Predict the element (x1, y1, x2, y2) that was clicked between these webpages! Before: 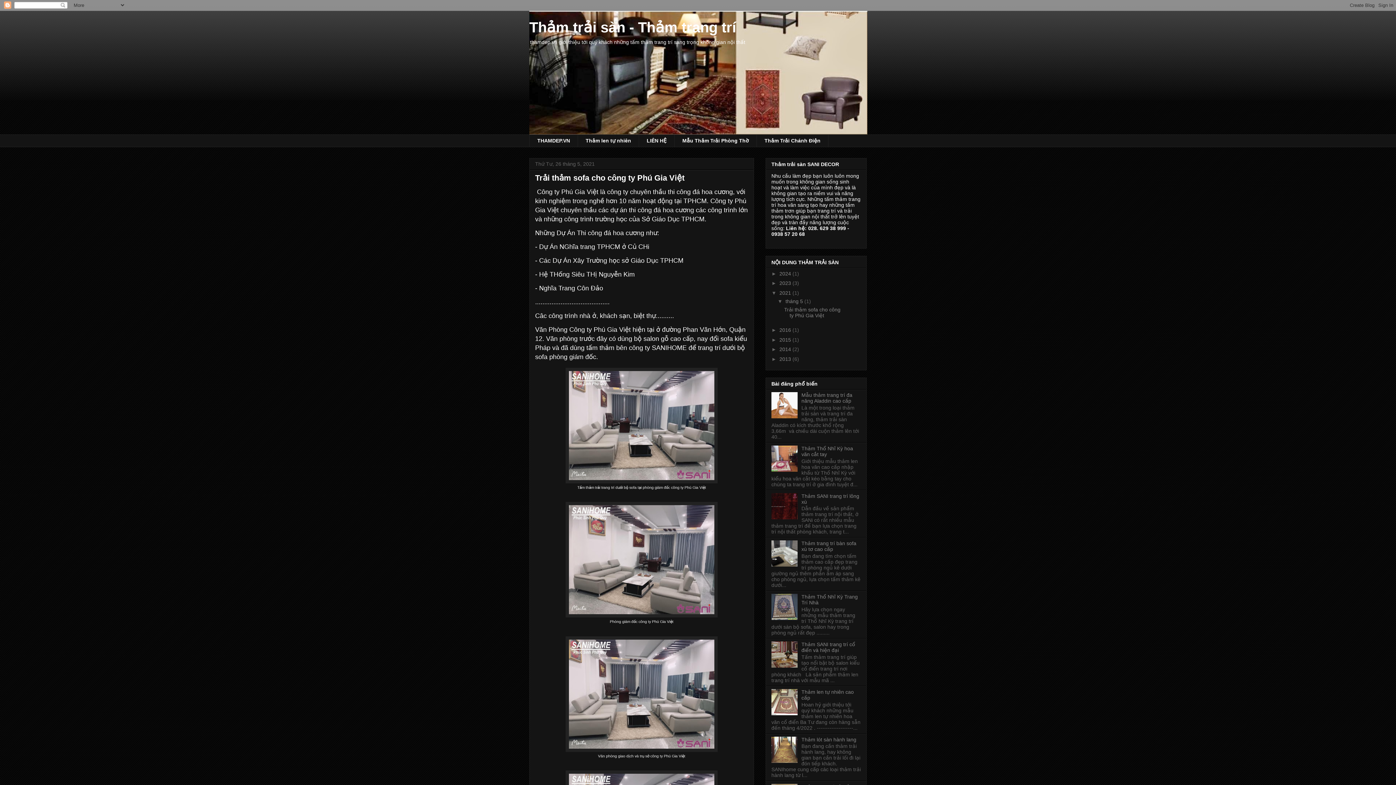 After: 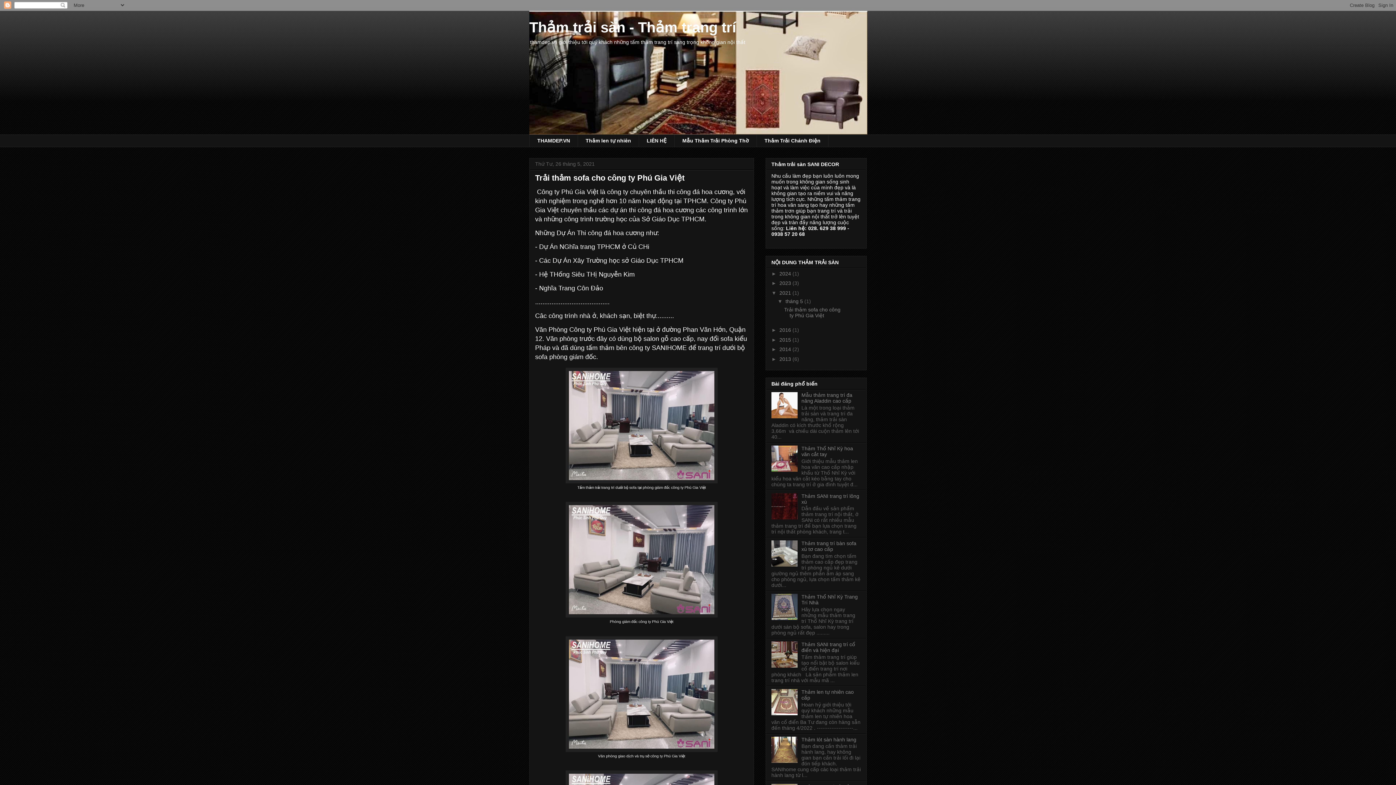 Action: label: Trải thảm sofa cho công ty Phú Gia Việt bbox: (535, 173, 684, 182)